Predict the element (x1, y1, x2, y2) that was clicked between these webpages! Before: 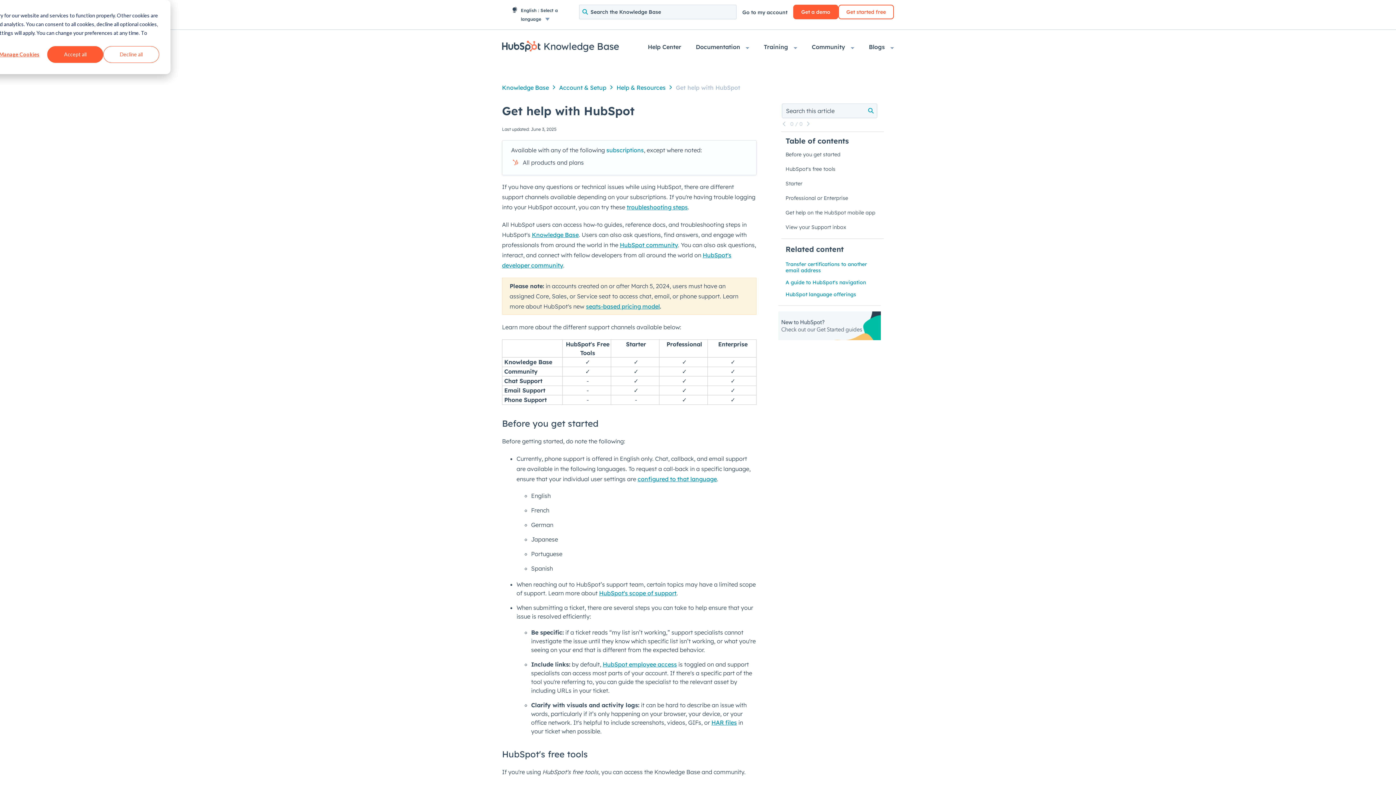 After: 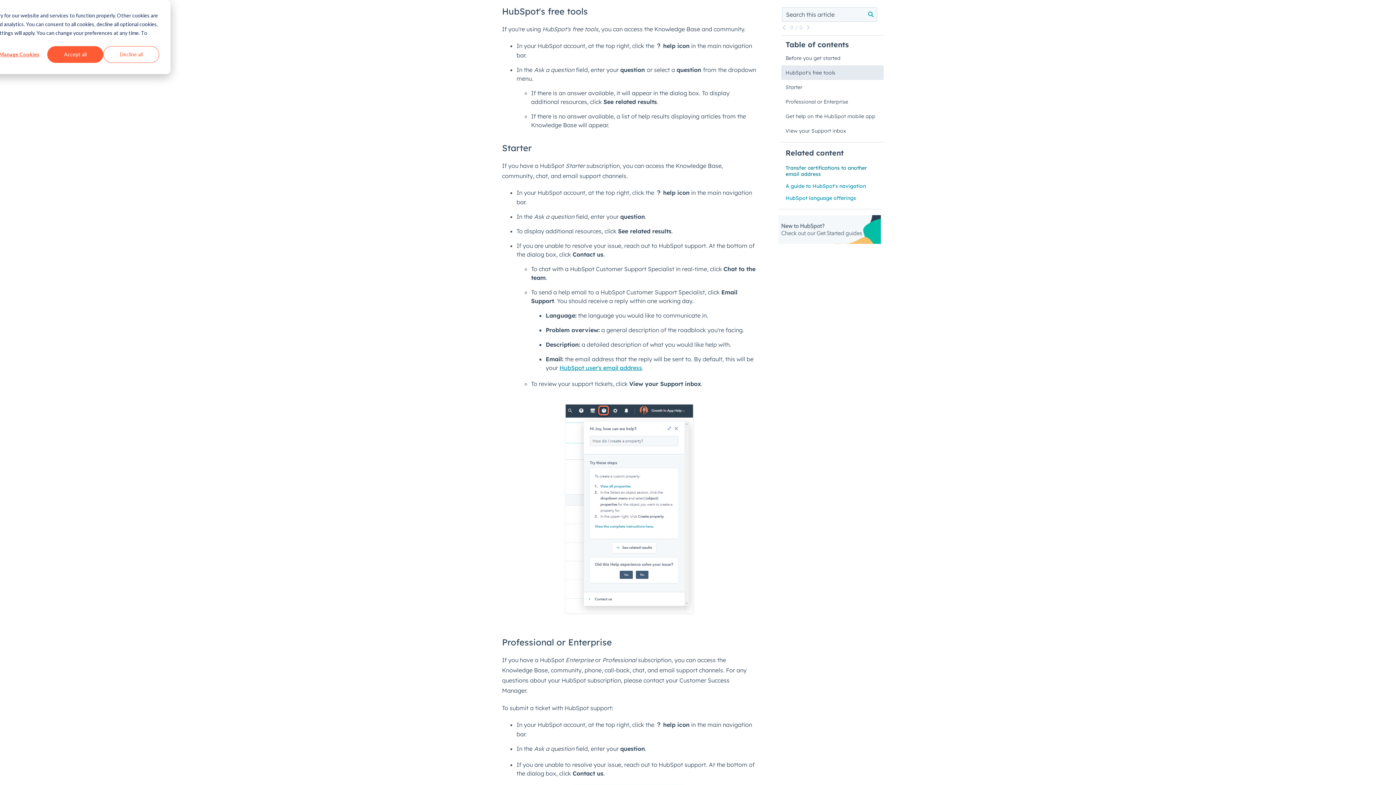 Action: bbox: (781, 161, 884, 176) label: HubSpot's free tools 